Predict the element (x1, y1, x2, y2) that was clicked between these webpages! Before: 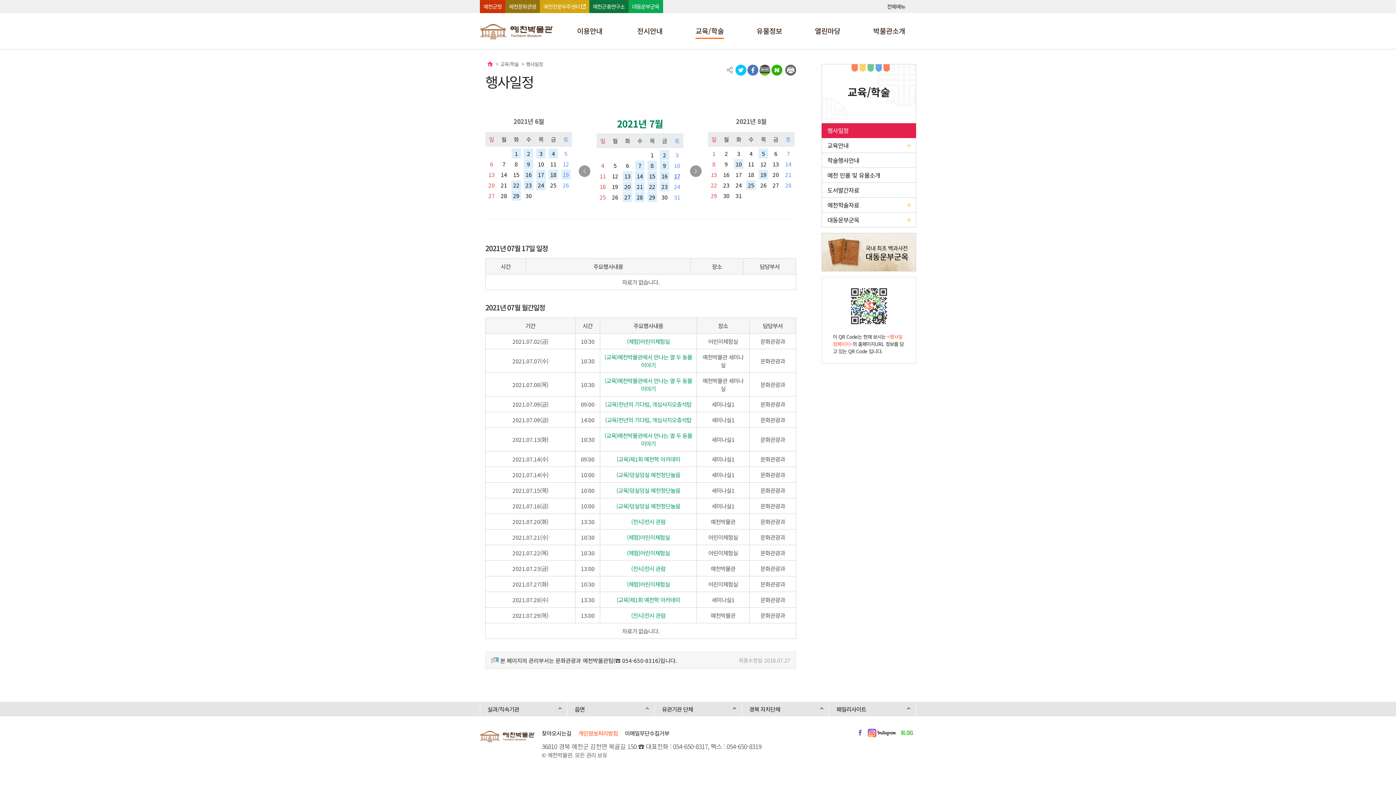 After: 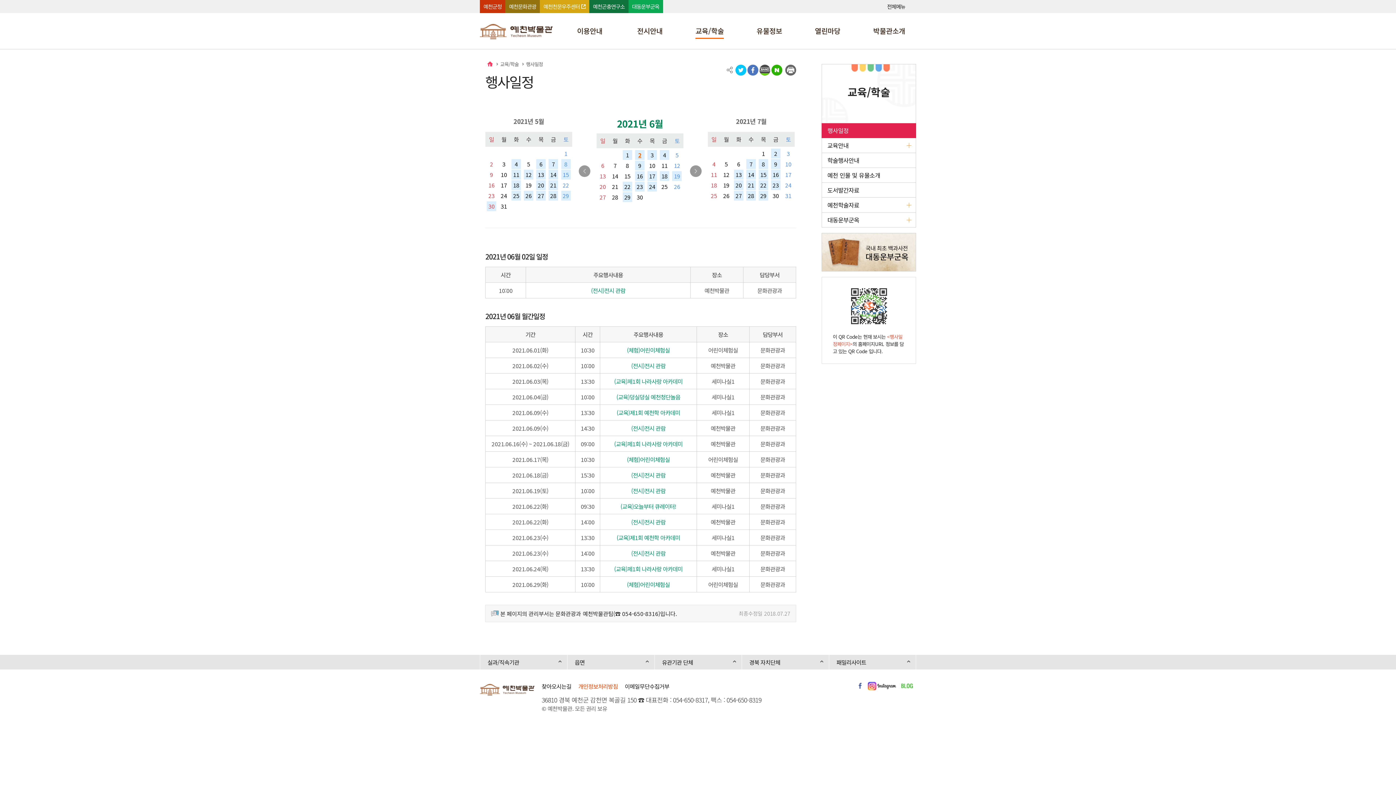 Action: bbox: (524, 148, 533, 158) label: 2